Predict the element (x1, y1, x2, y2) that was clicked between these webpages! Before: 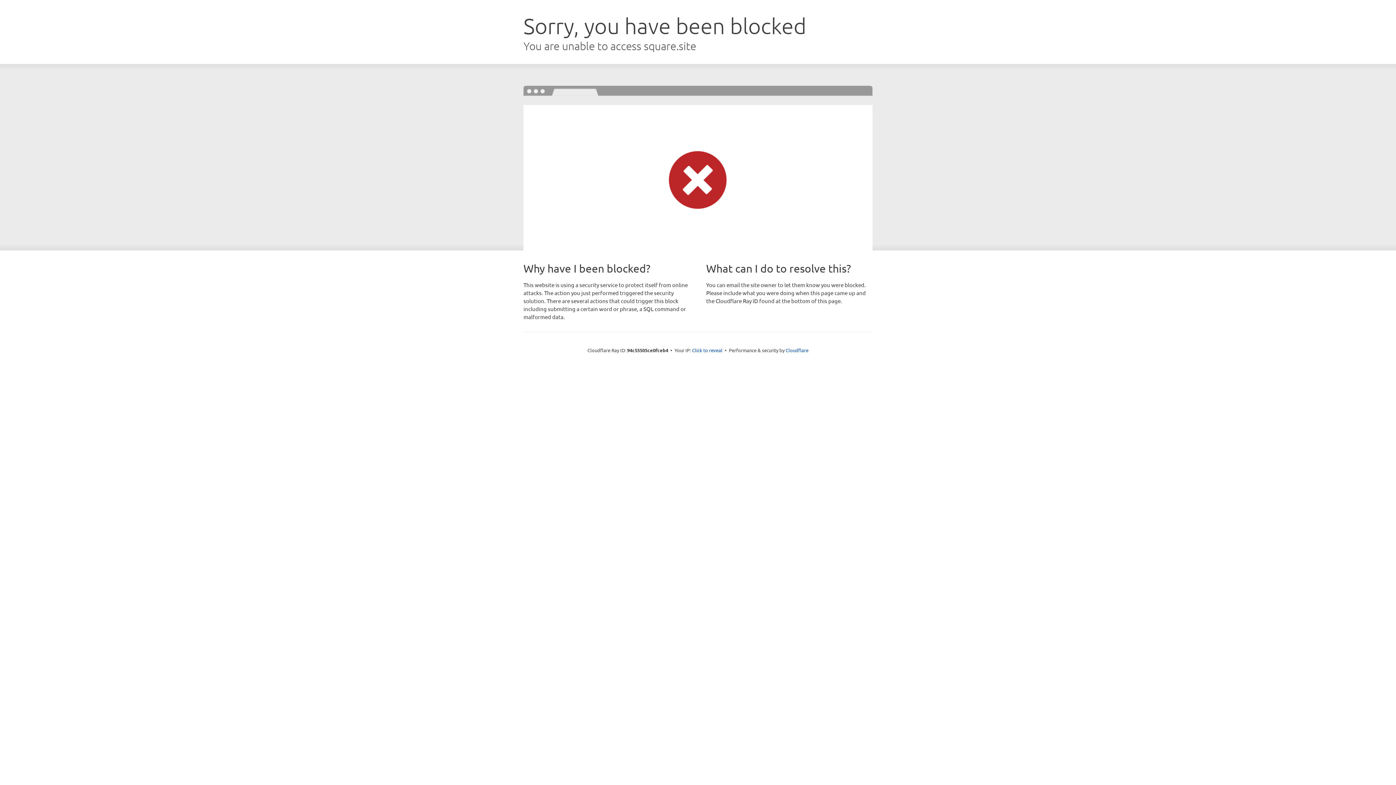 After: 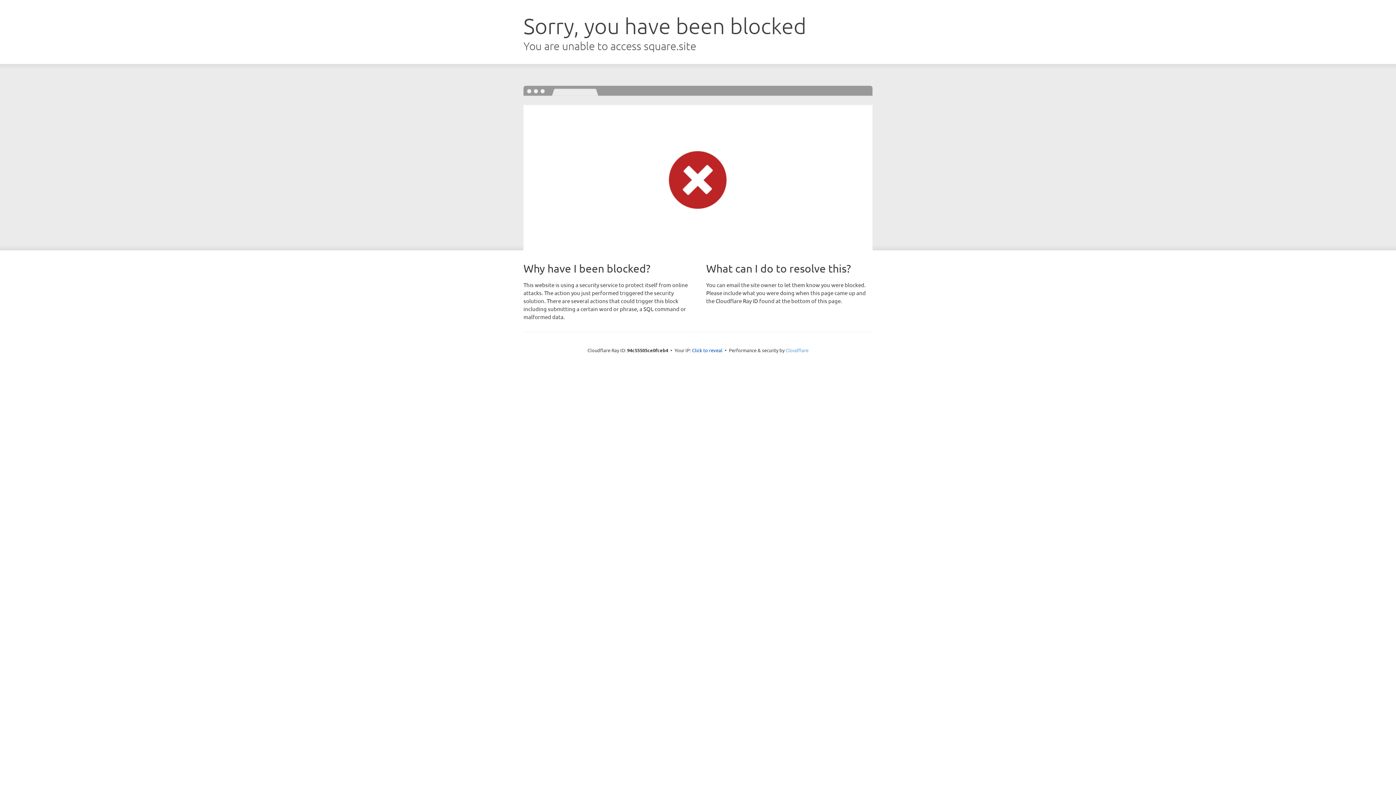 Action: bbox: (785, 347, 808, 353) label: Cloudflare